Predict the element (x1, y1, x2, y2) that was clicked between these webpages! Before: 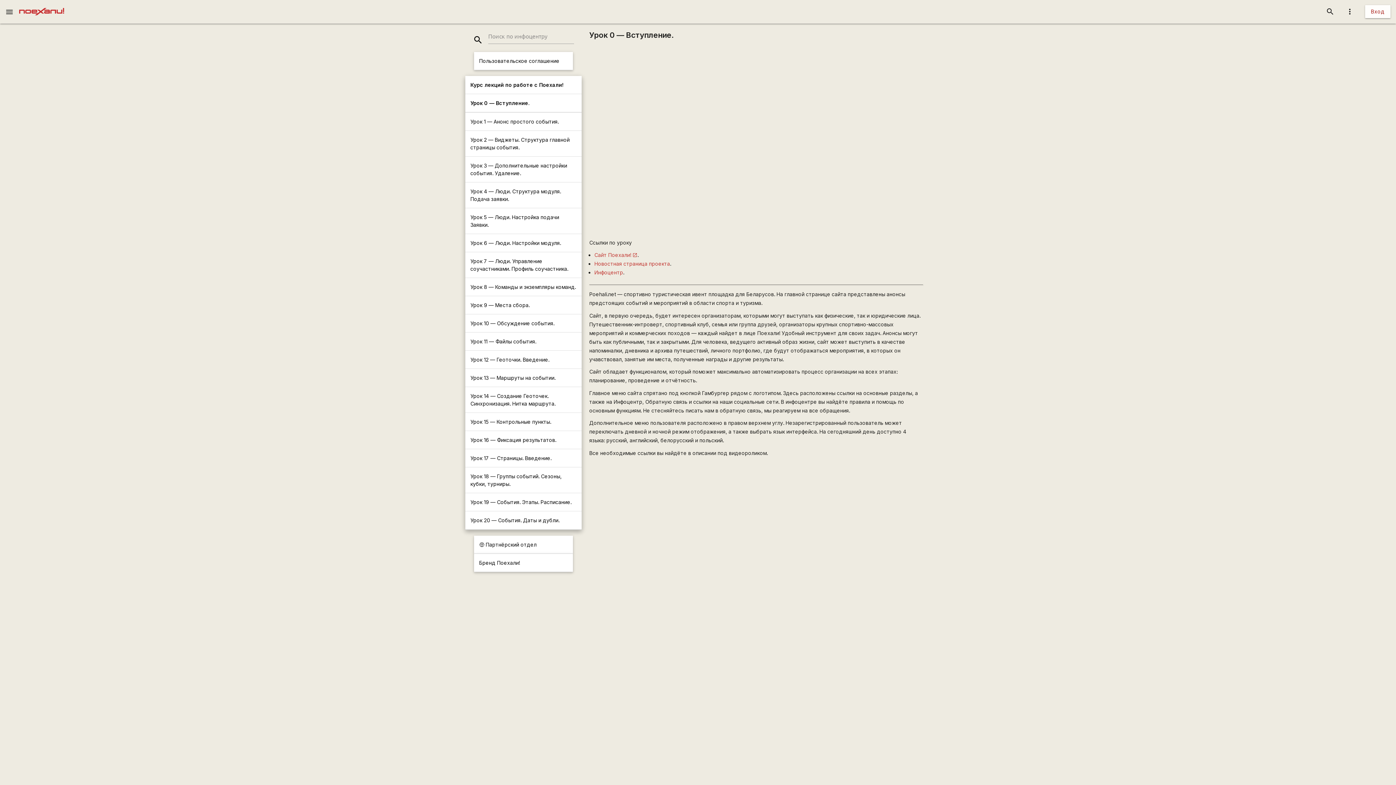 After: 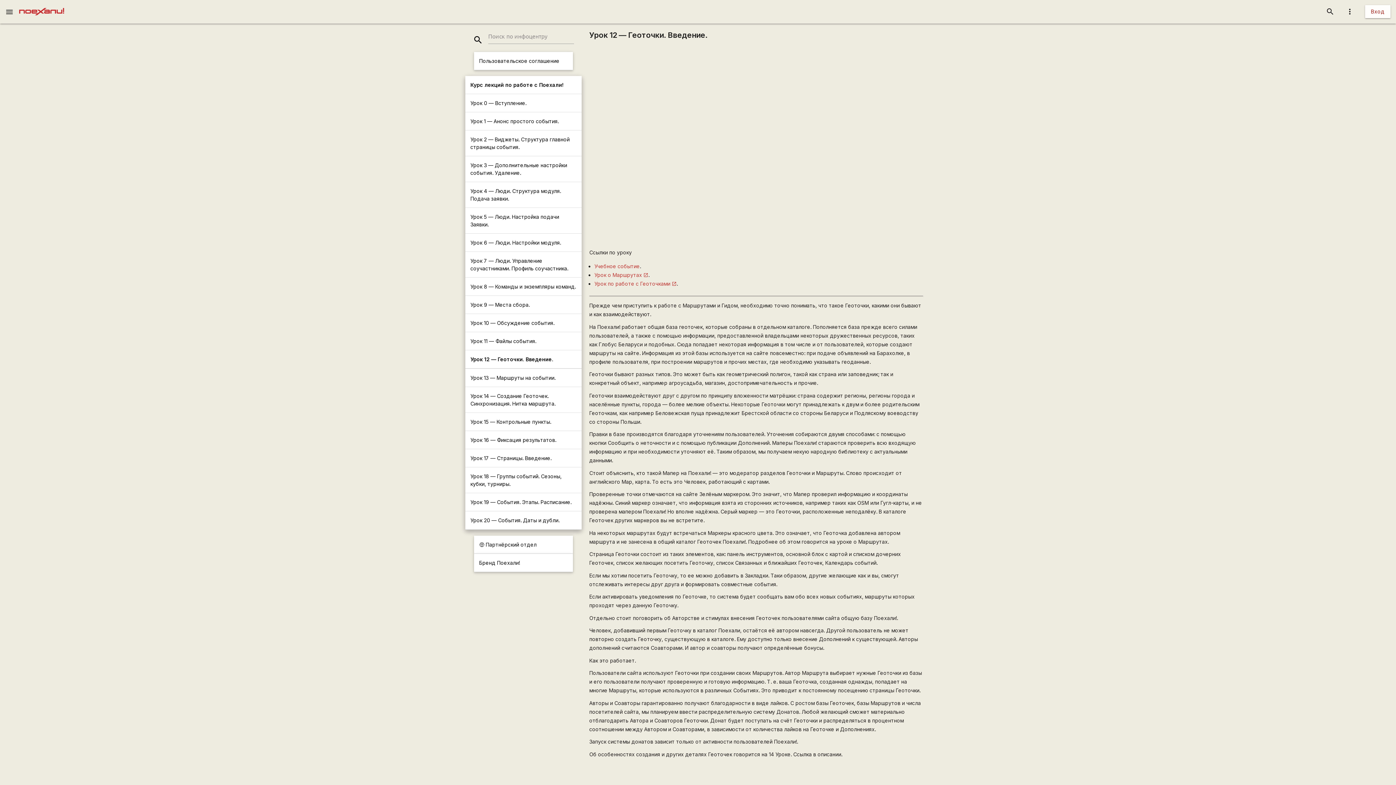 Action: label: Урок 12 — Геоточки. Введение. bbox: (470, 356, 549, 363)